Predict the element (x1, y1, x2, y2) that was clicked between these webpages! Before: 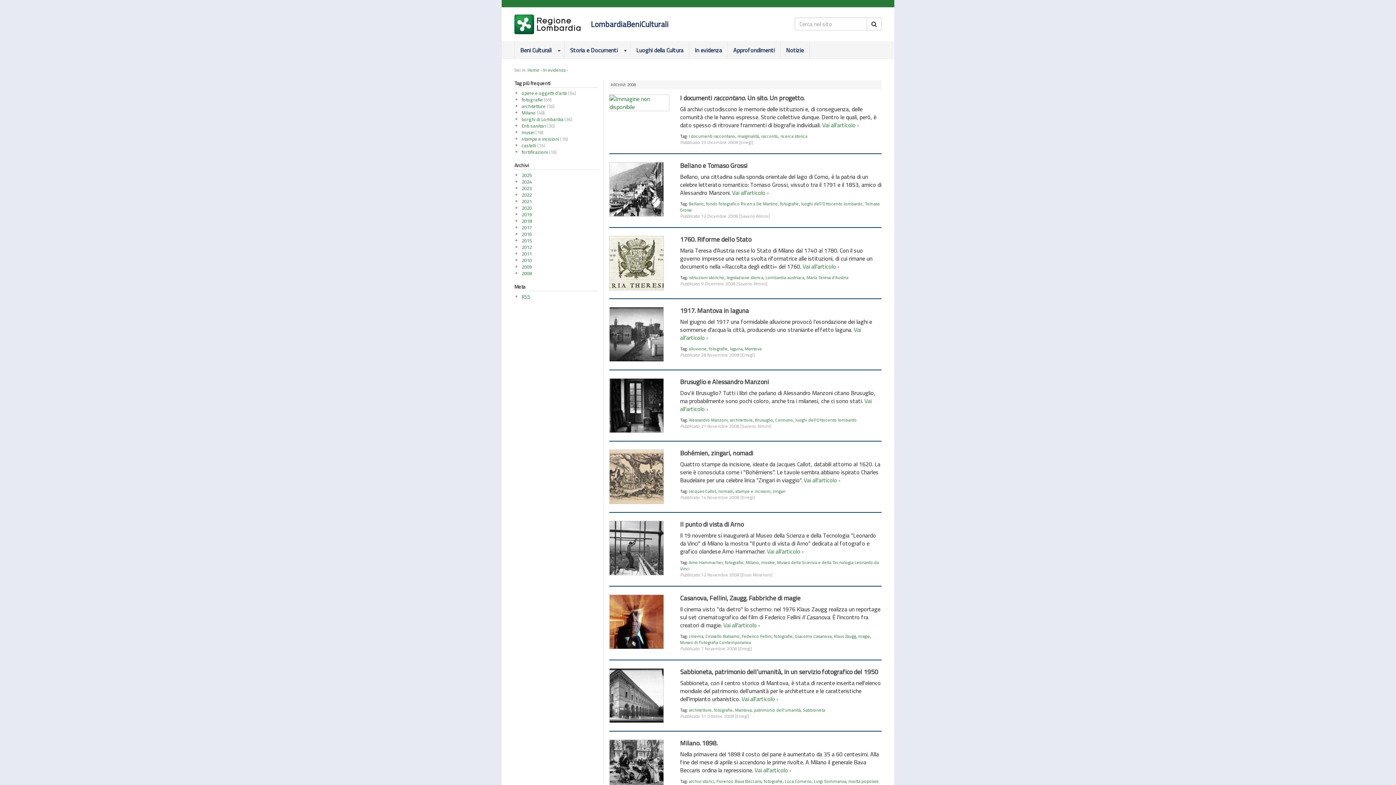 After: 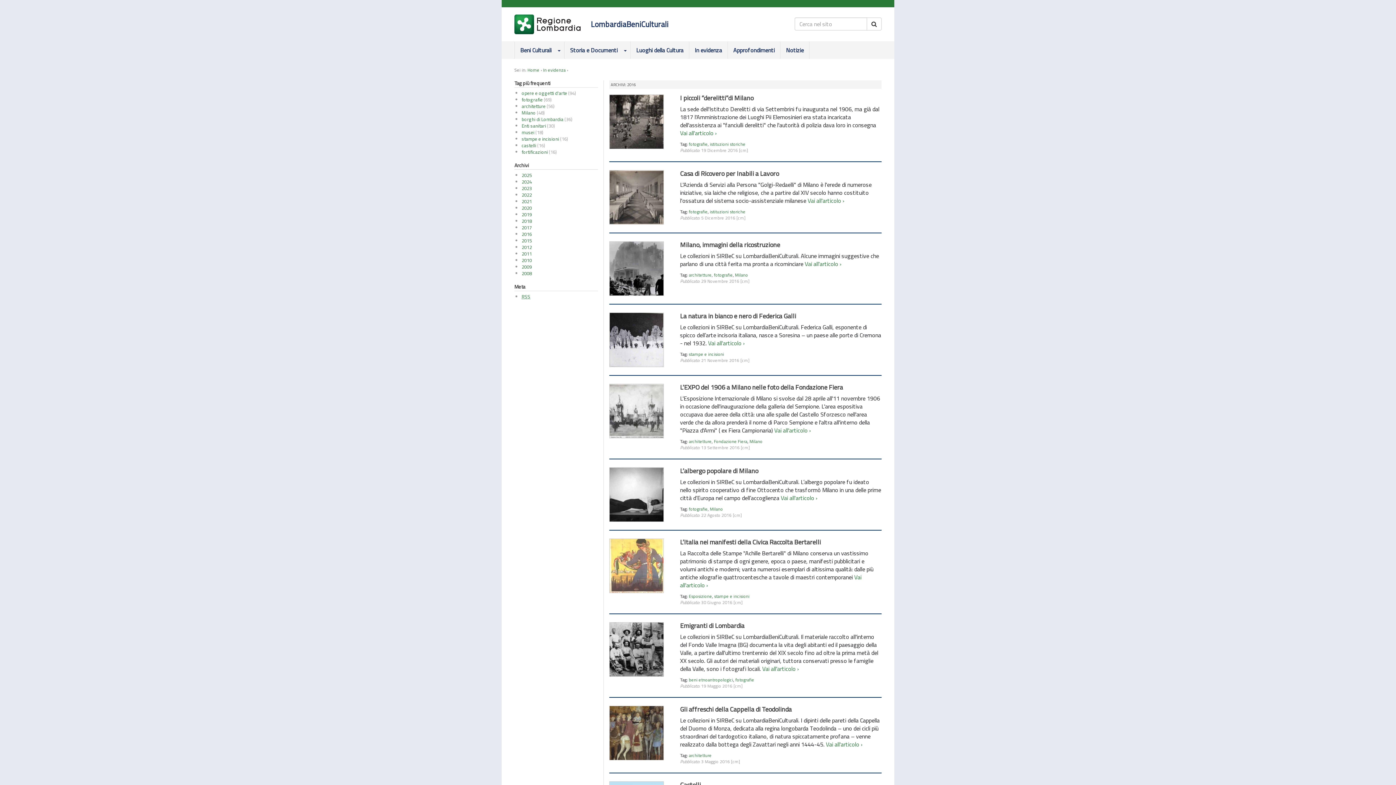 Action: bbox: (521, 230, 532, 237) label: 2016